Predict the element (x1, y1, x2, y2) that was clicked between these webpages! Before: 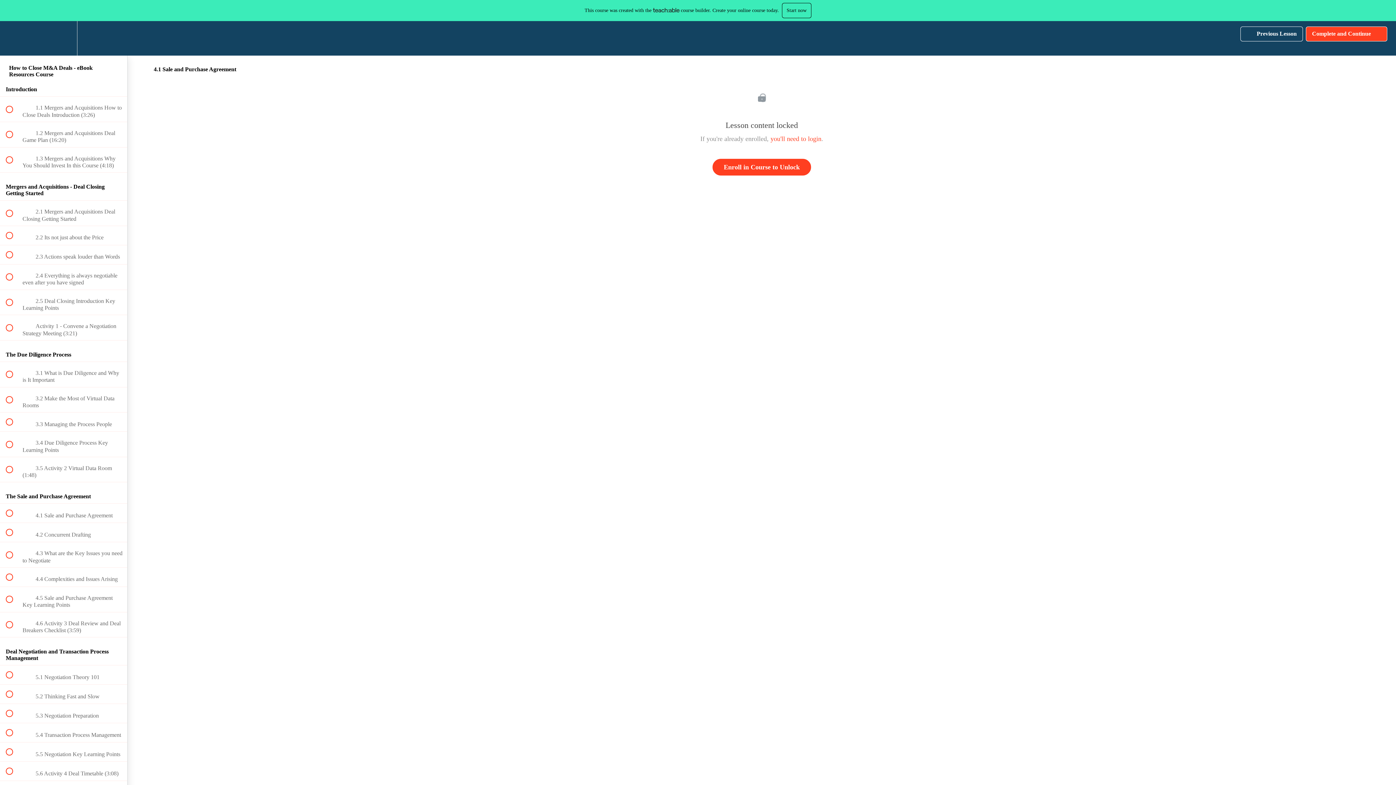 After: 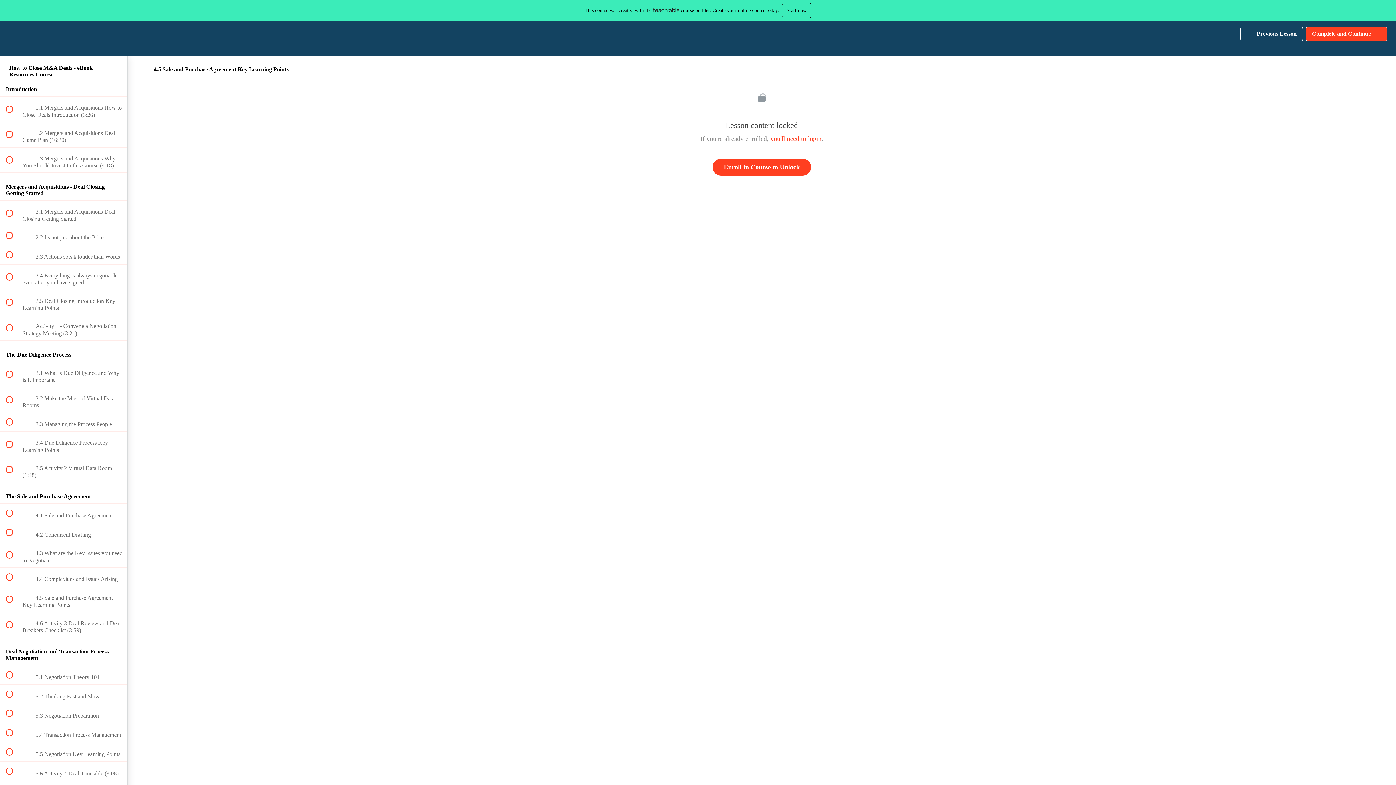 Action: label:  
 4.5 Sale and Purchase Agreement Key Learning Points bbox: (0, 587, 127, 612)